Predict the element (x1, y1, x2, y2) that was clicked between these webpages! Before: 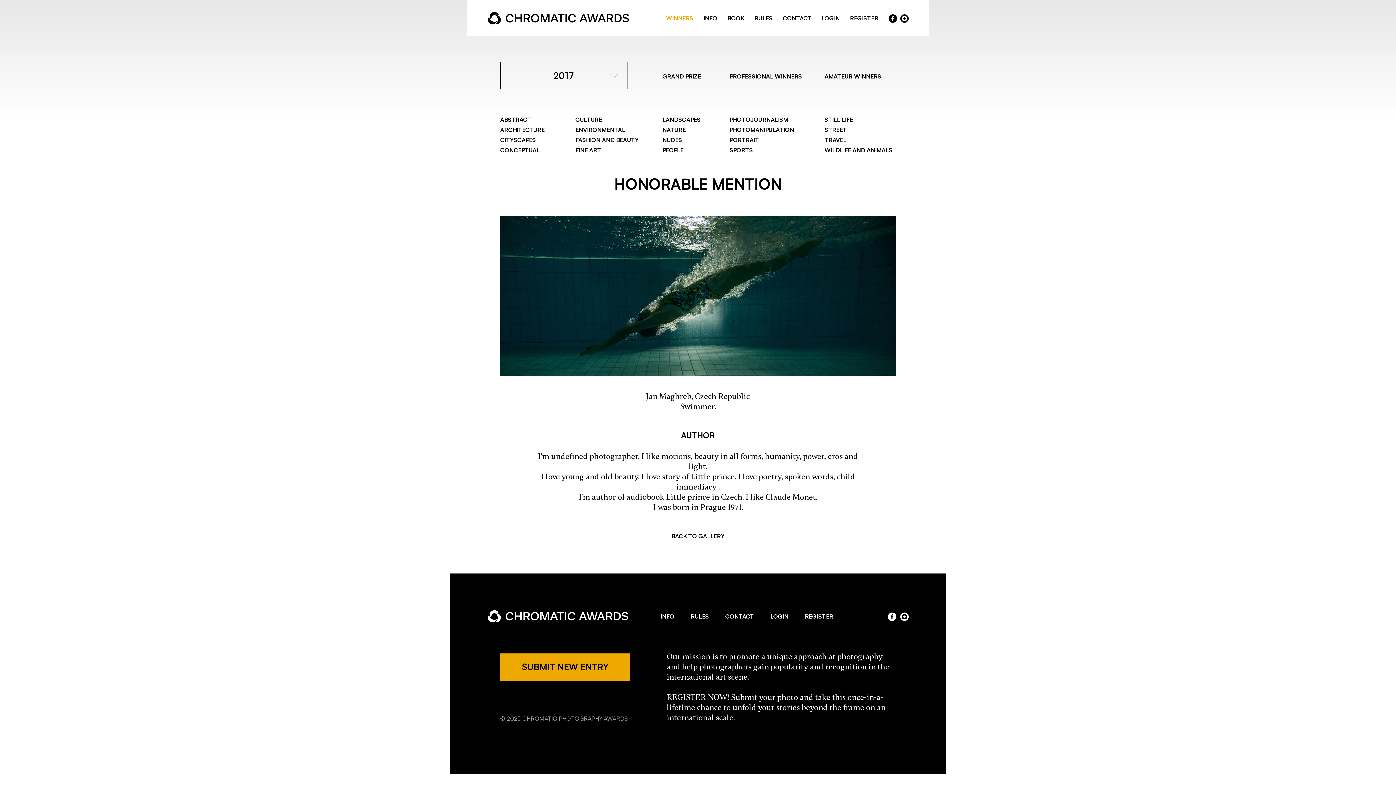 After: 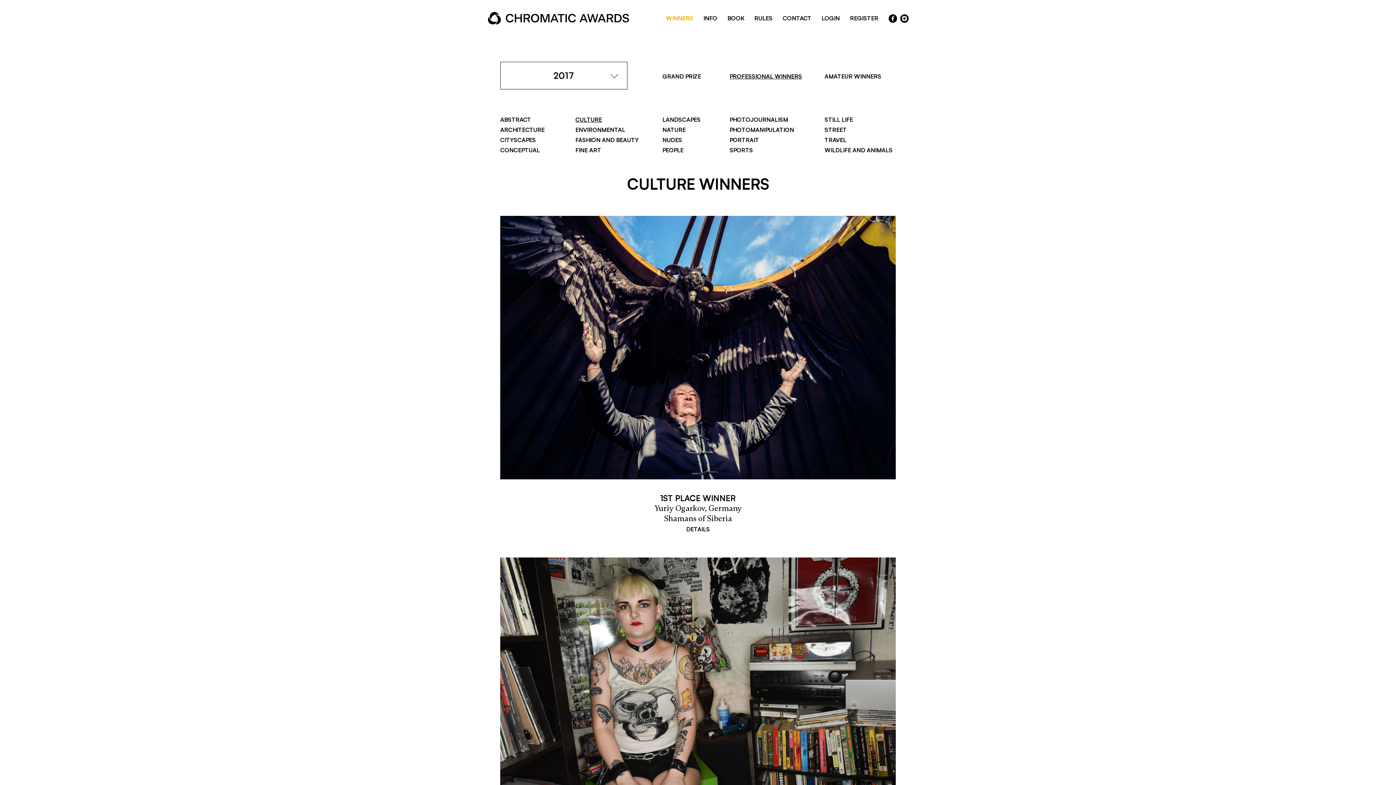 Action: label: CULTURE bbox: (575, 116, 602, 123)